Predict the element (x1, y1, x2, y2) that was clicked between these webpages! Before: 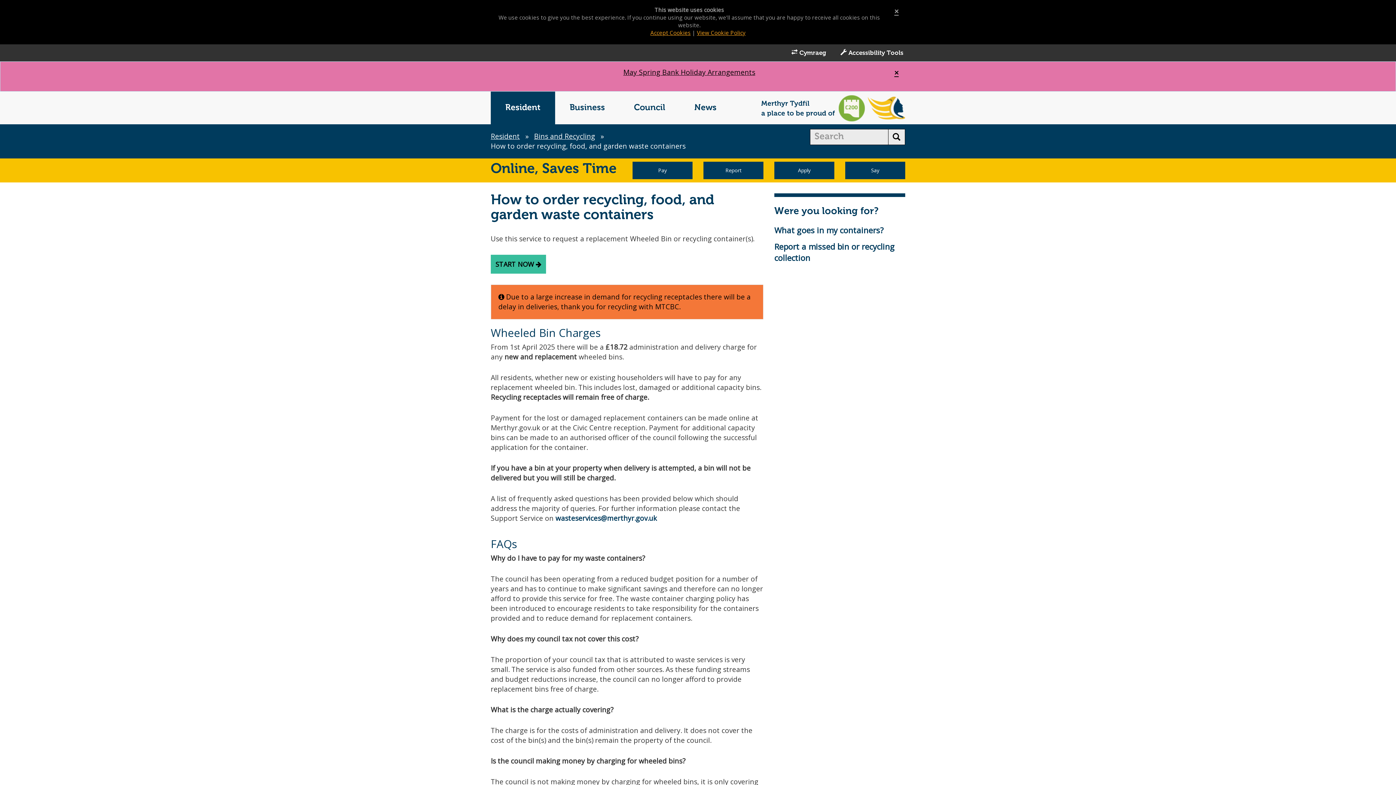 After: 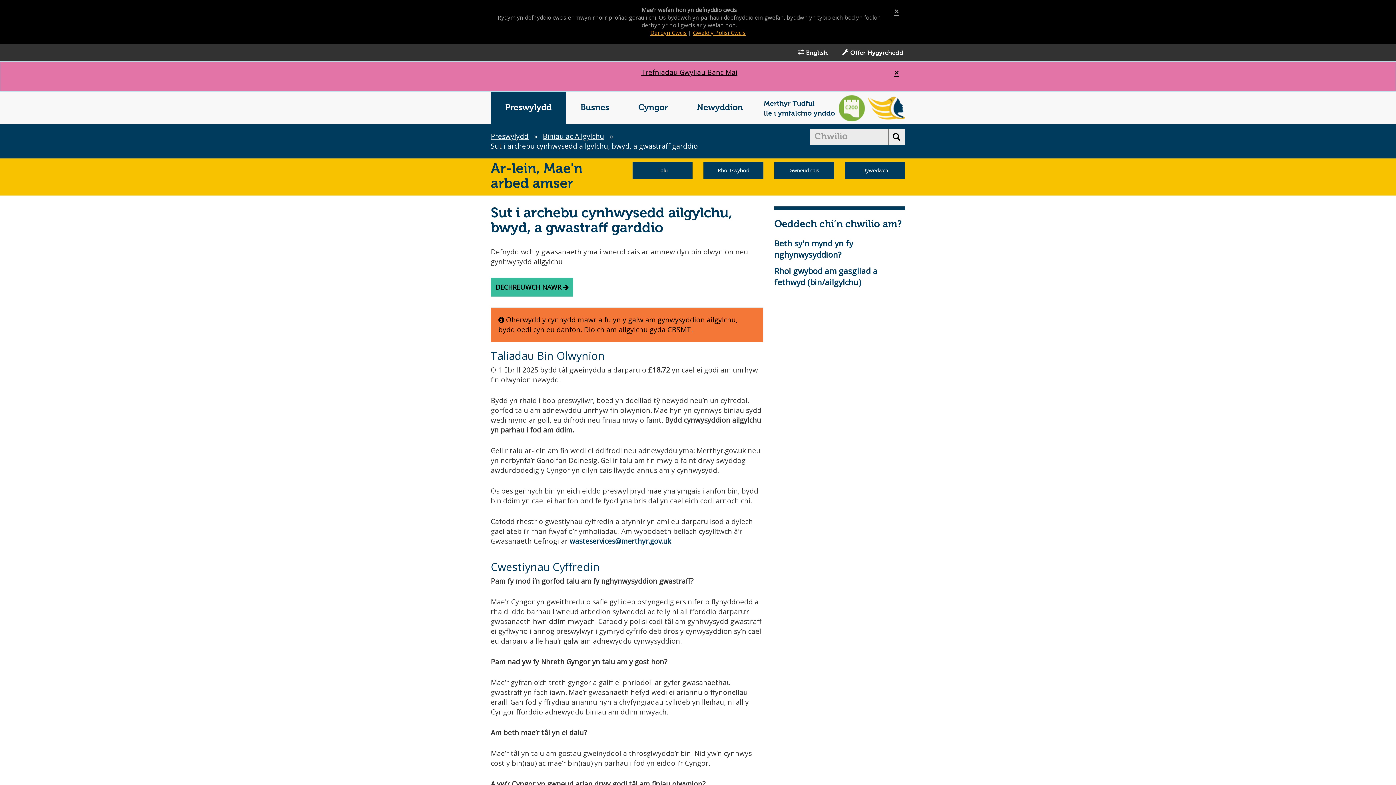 Action: label:  Cymraeg bbox: (784, 44, 833, 61)